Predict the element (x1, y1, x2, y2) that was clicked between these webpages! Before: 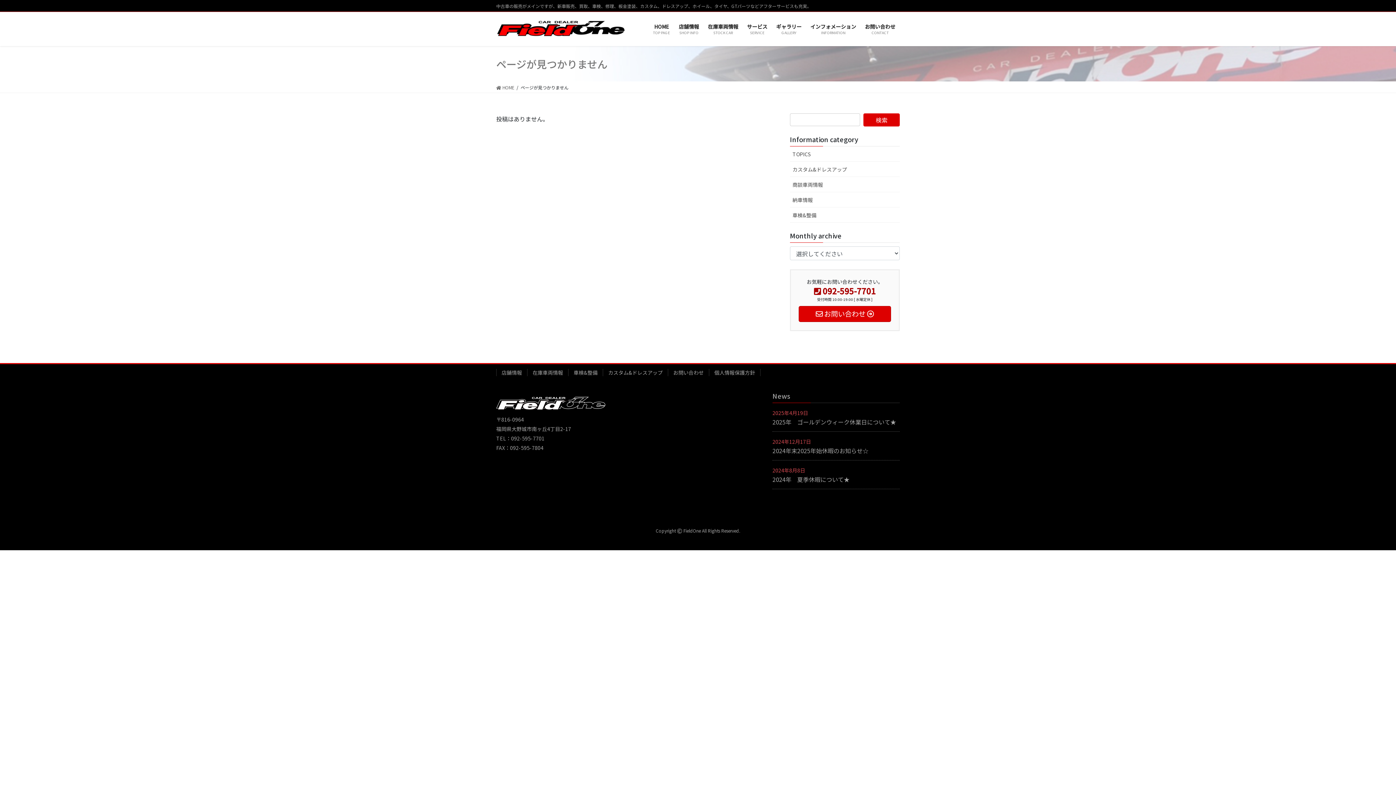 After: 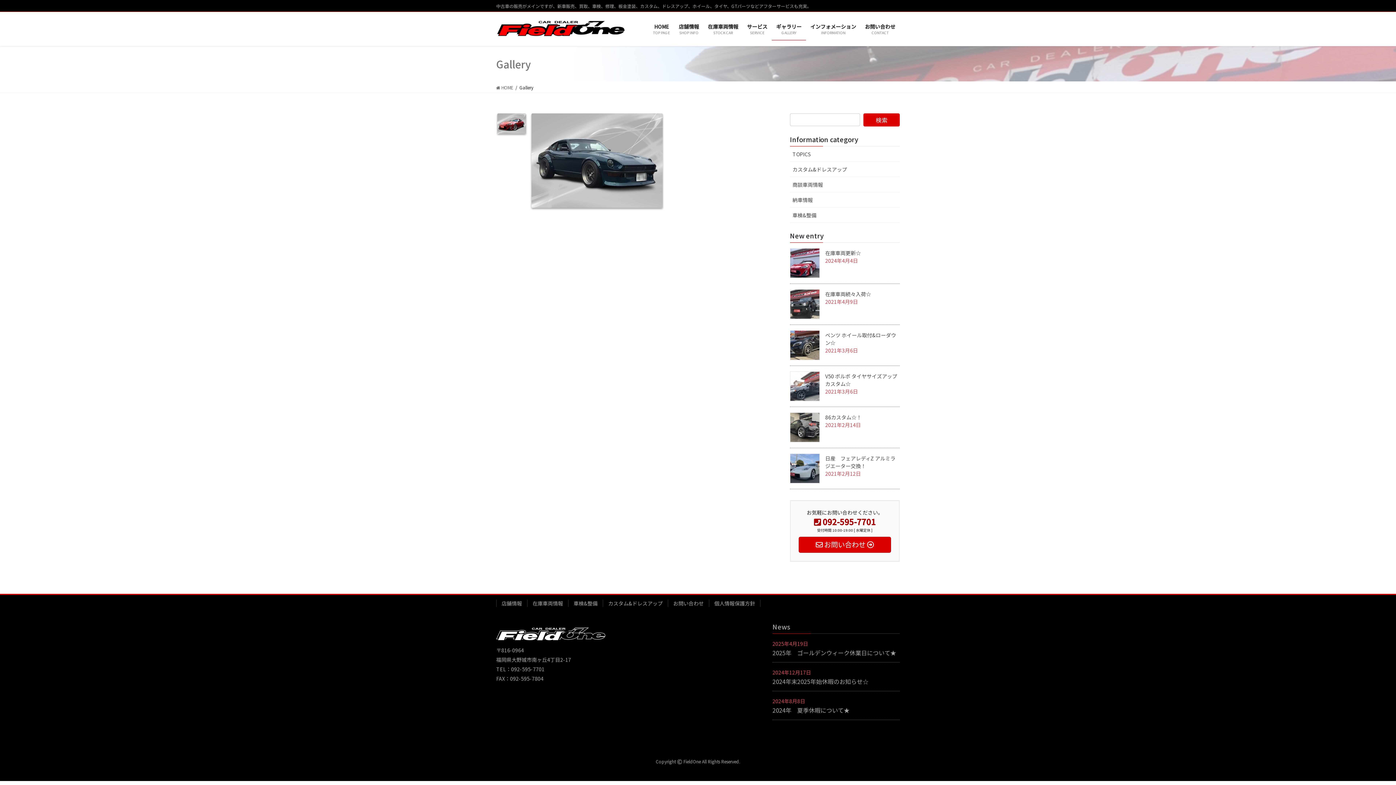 Action: label: ギャラリー
GALLERY bbox: (772, 18, 806, 40)